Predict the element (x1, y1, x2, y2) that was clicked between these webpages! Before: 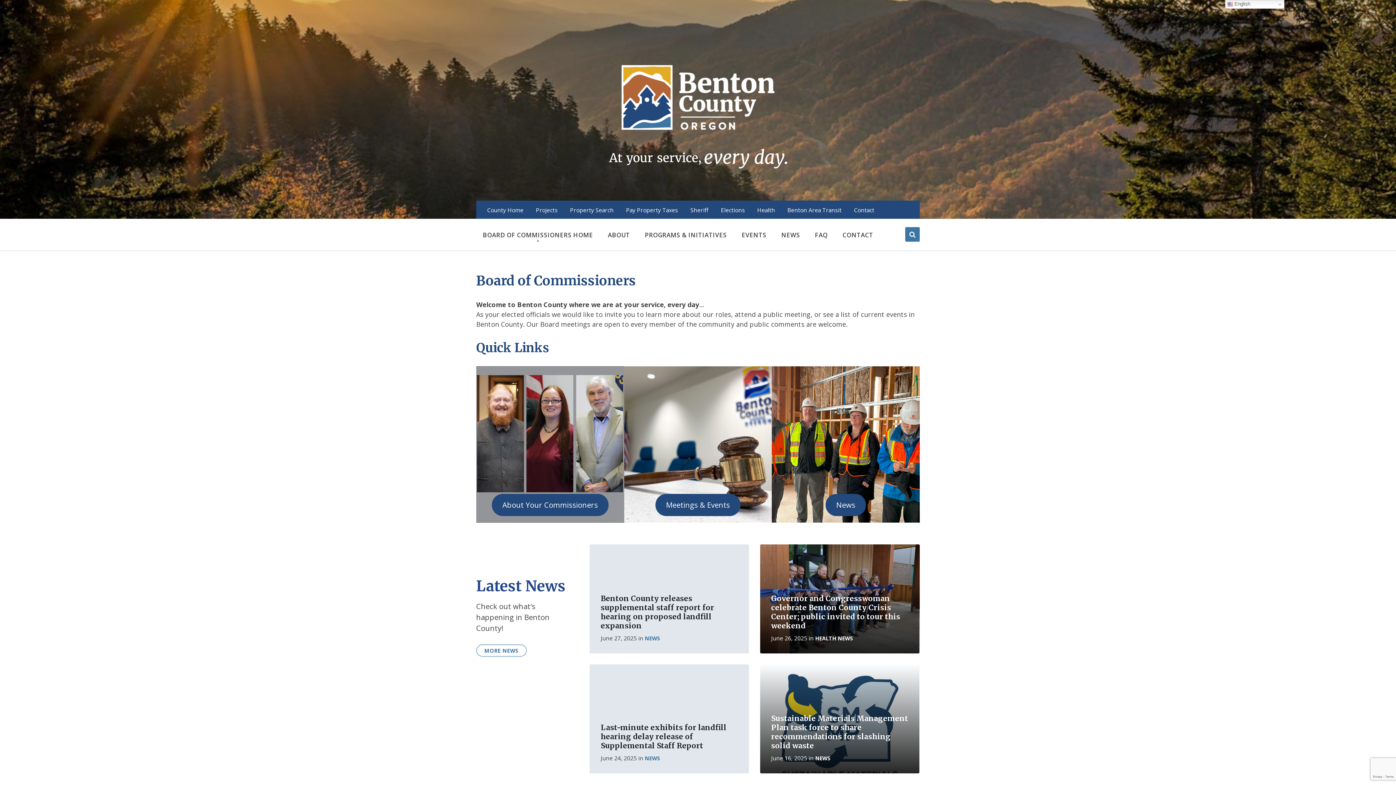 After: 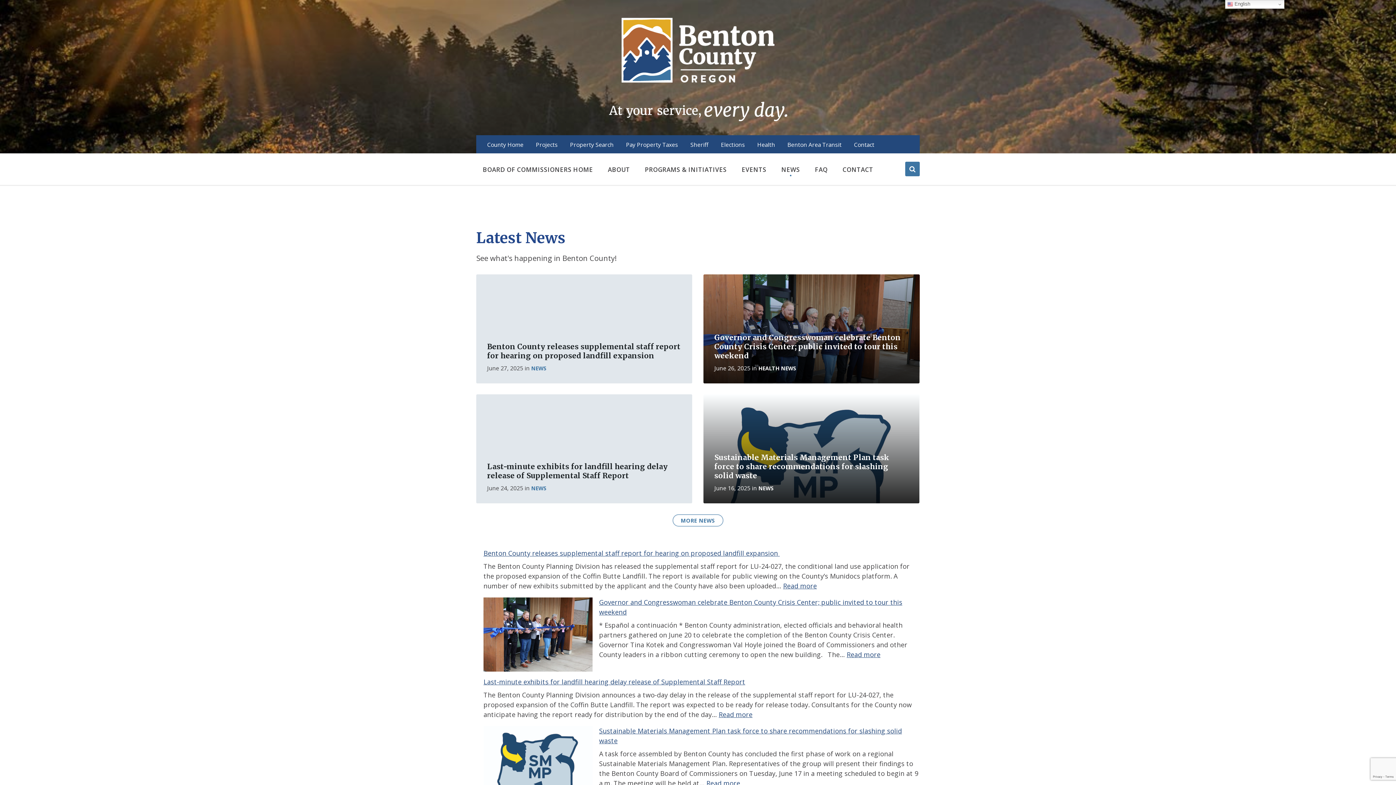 Action: bbox: (775, 226, 806, 241) label: NEWS